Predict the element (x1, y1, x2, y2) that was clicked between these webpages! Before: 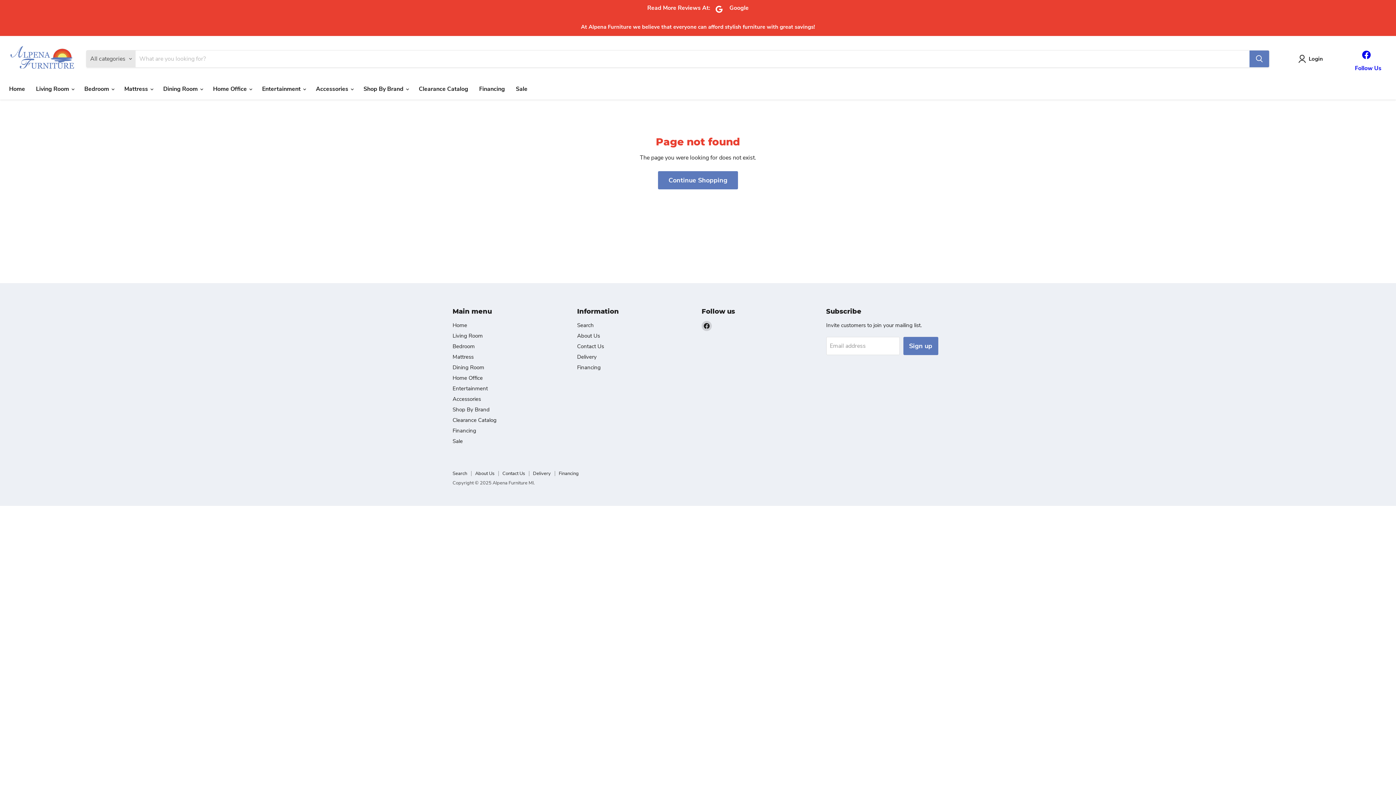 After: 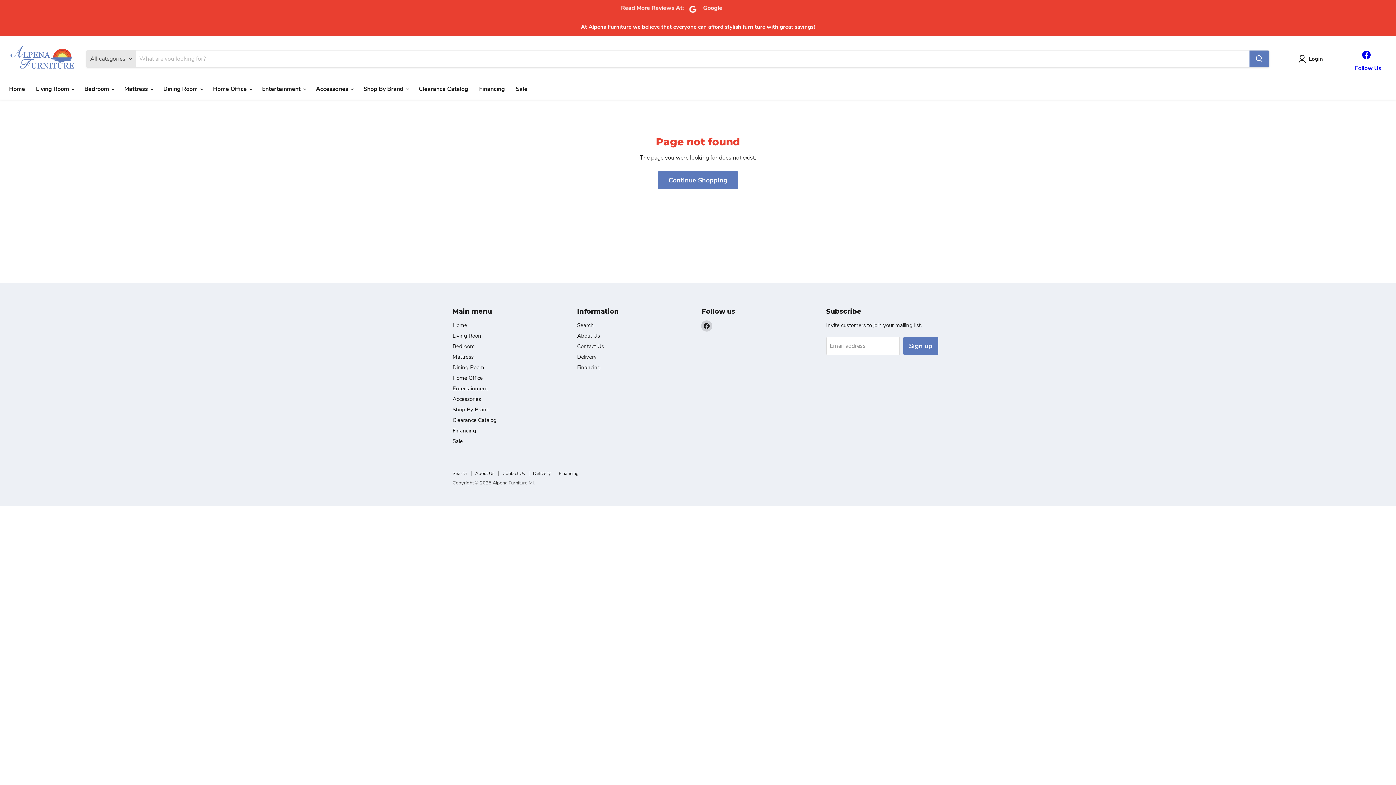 Action: label: Find us on Facebook bbox: (701, 320, 712, 331)